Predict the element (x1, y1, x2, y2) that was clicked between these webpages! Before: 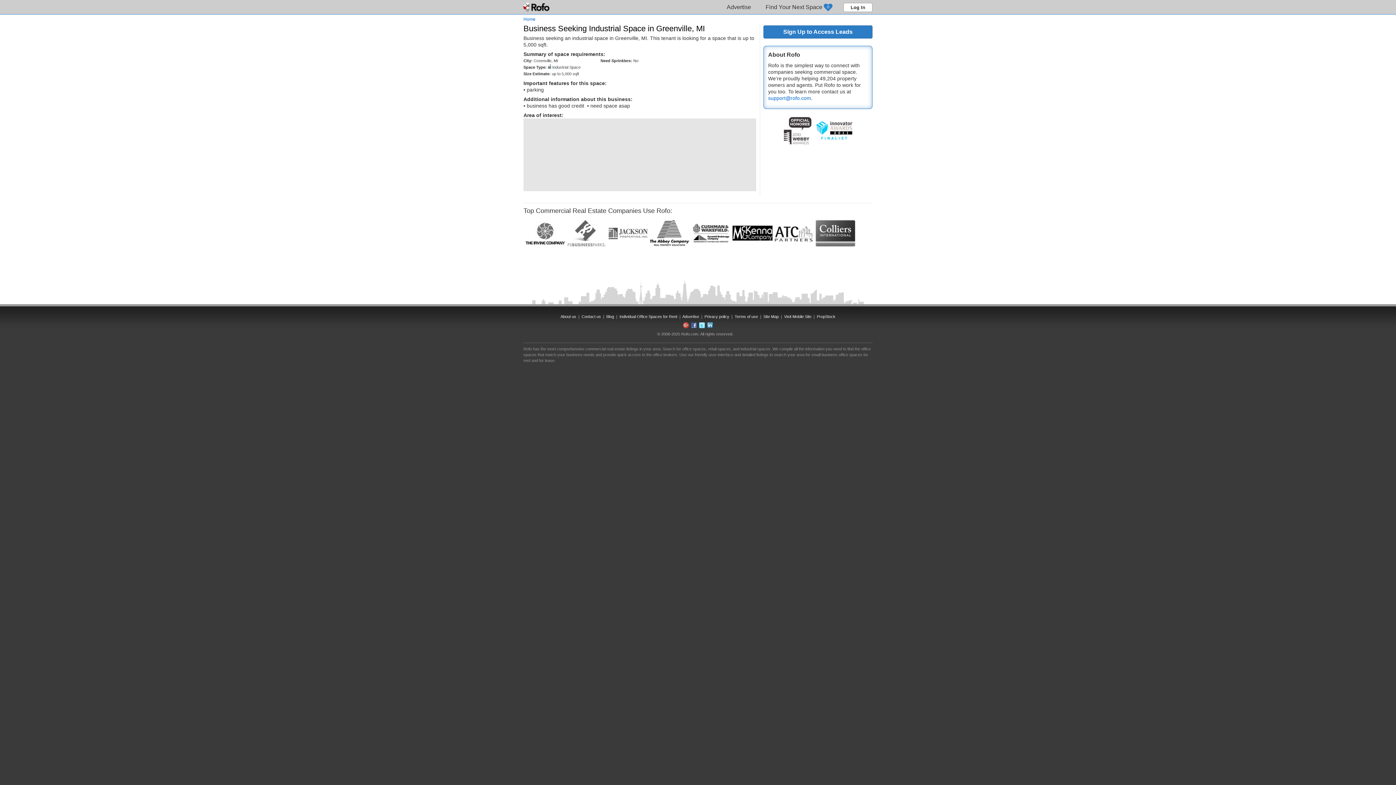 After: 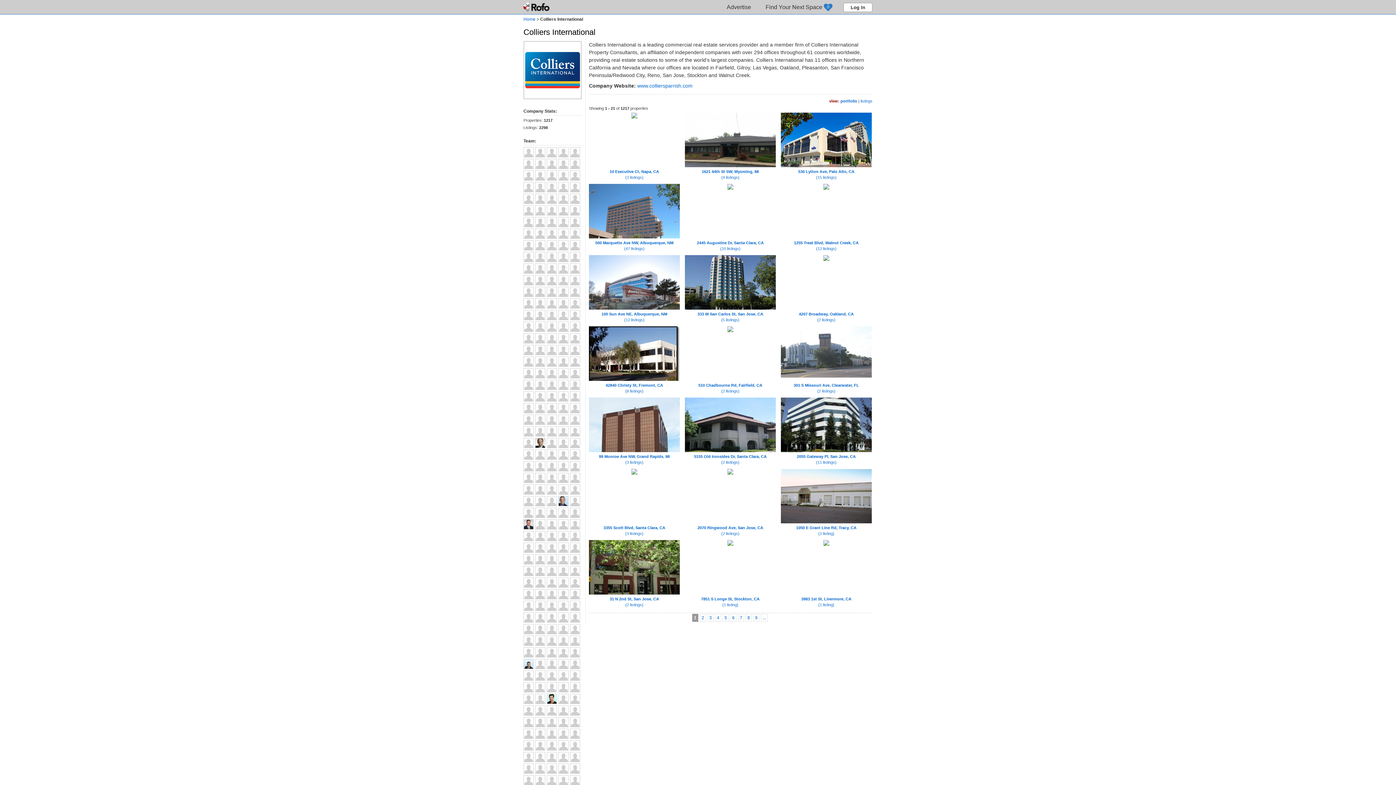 Action: bbox: (815, 243, 855, 249)